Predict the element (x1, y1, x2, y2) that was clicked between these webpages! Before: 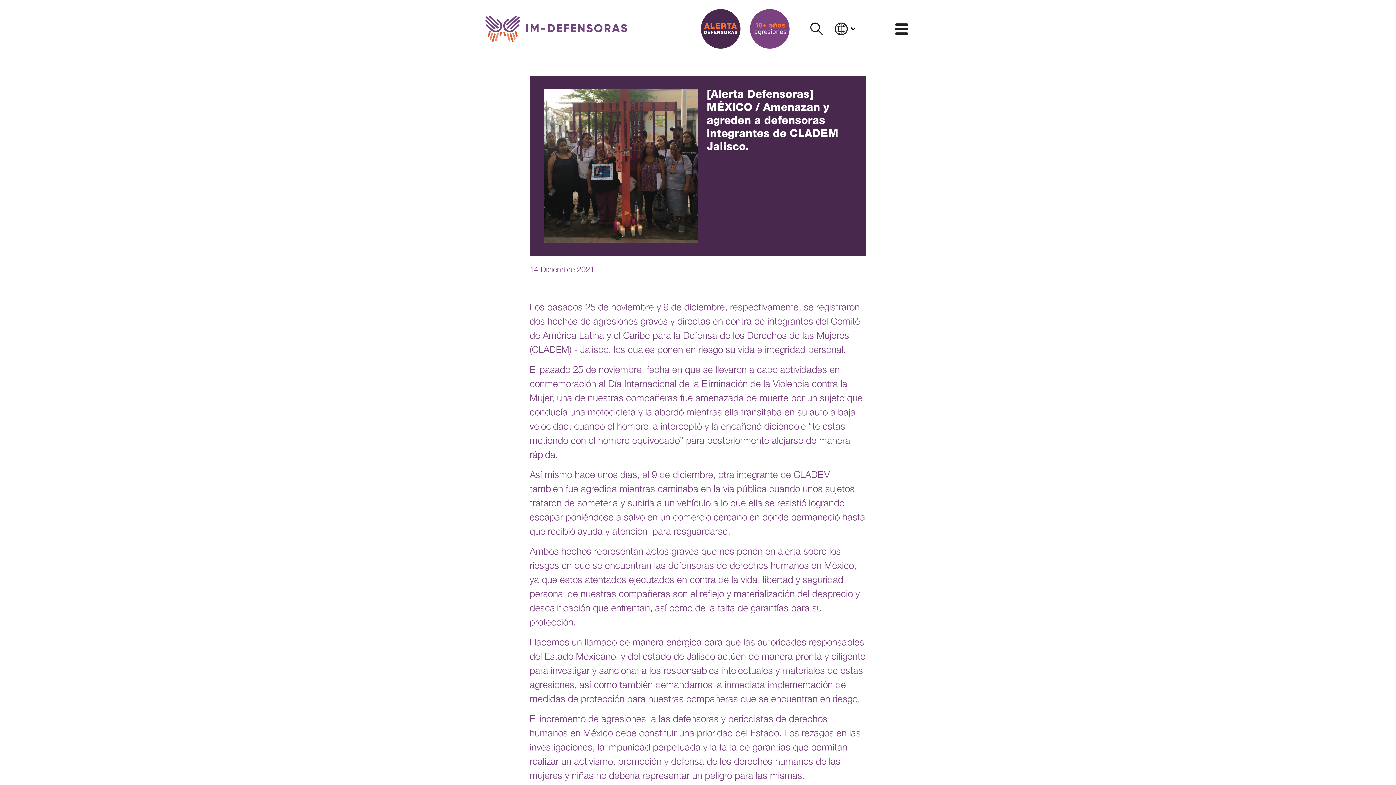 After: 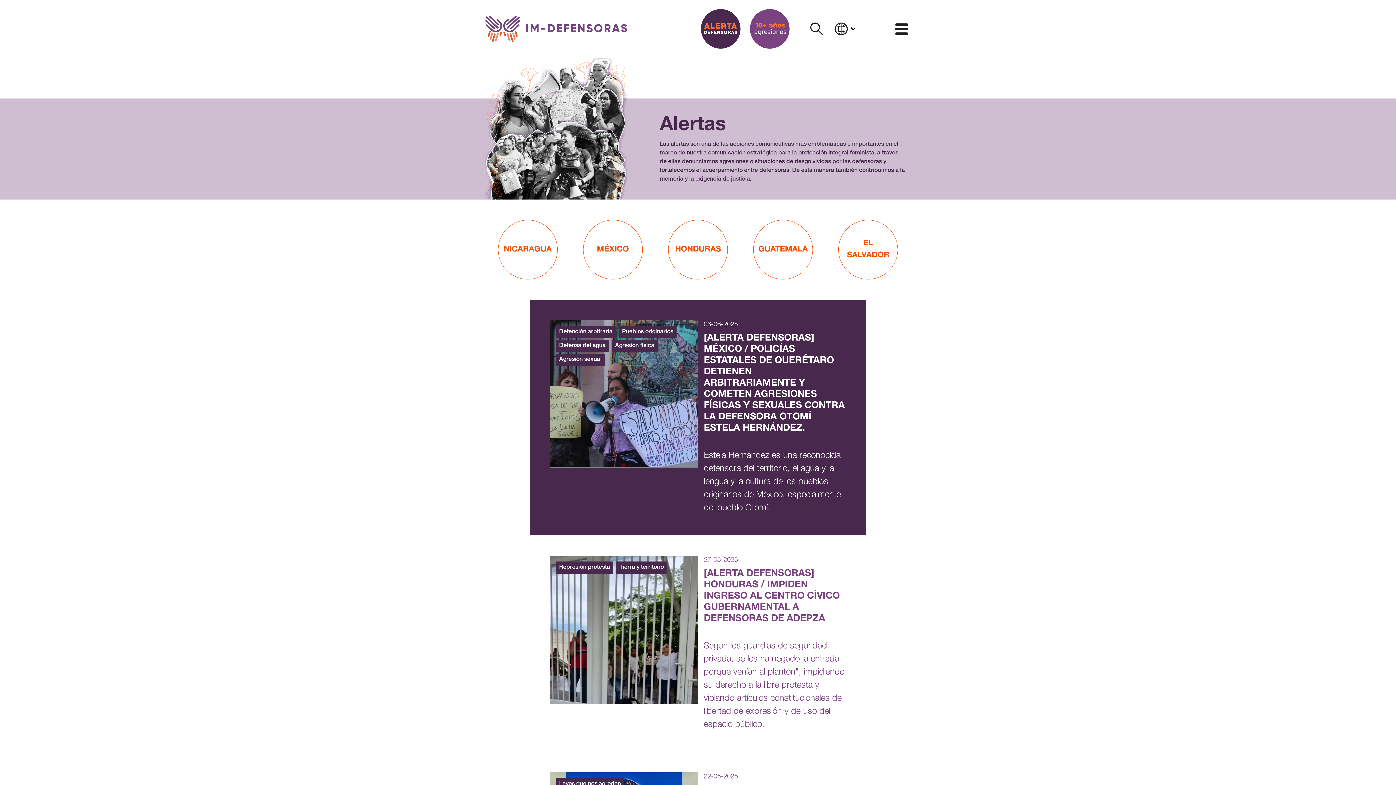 Action: bbox: (700, 8, 740, 49)